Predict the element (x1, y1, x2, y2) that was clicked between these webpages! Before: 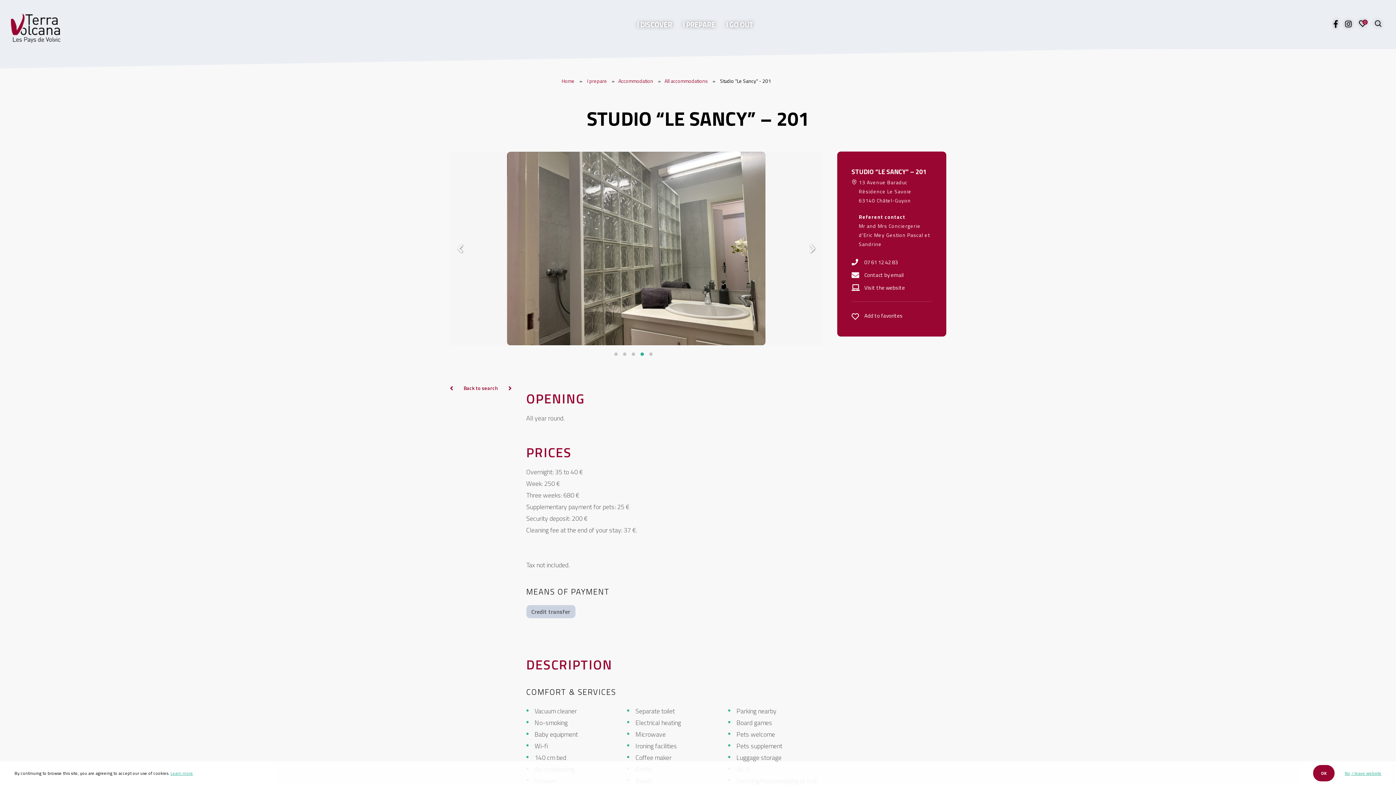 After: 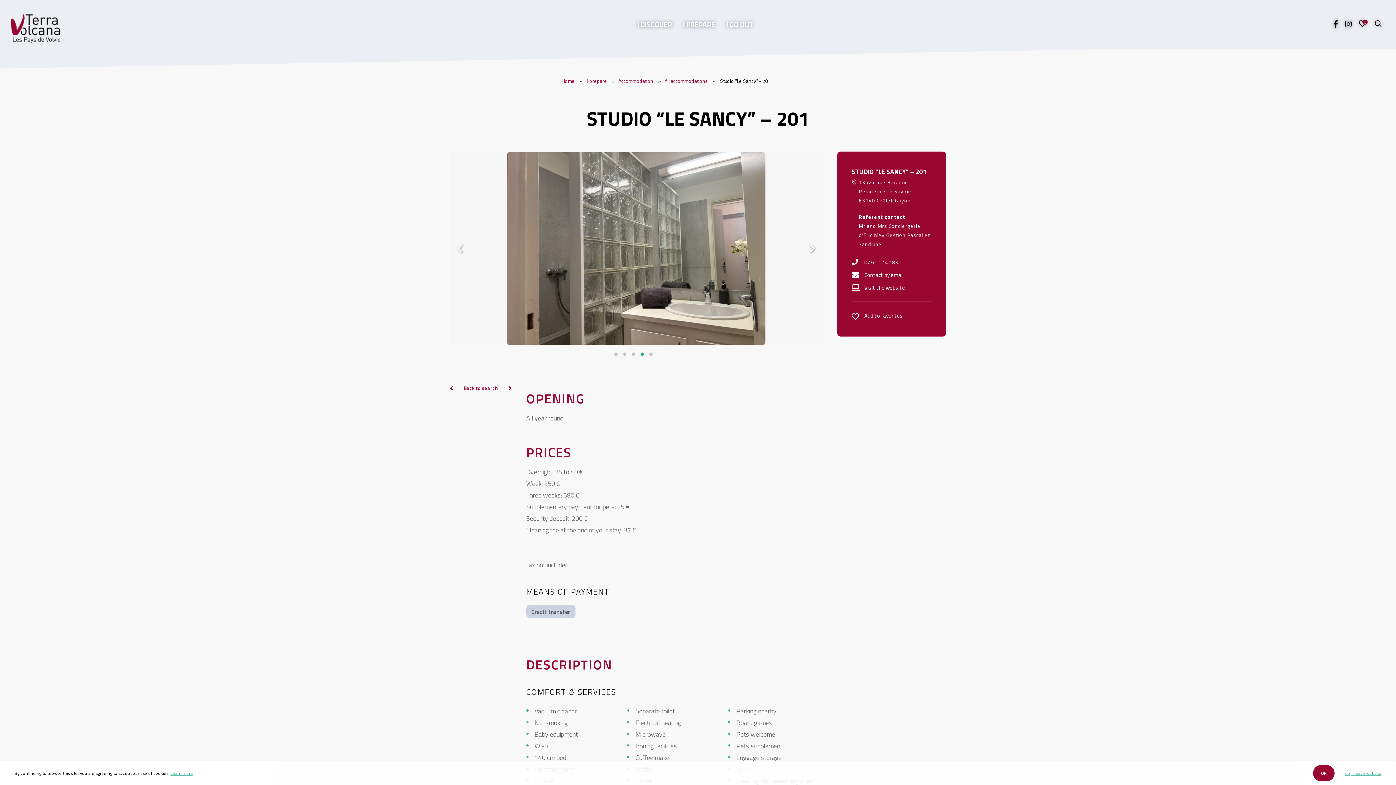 Action: bbox: (457, 238, 463, 258) label: Previous